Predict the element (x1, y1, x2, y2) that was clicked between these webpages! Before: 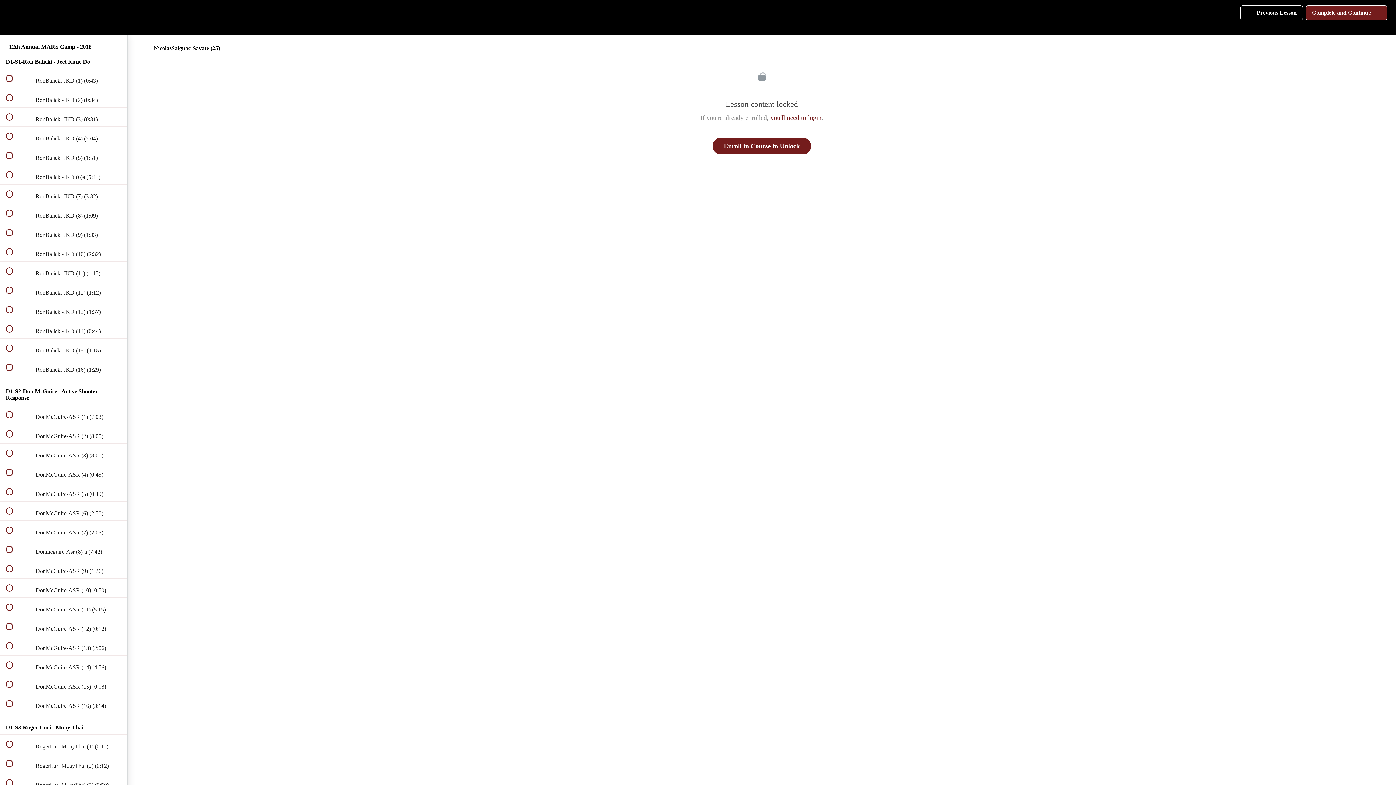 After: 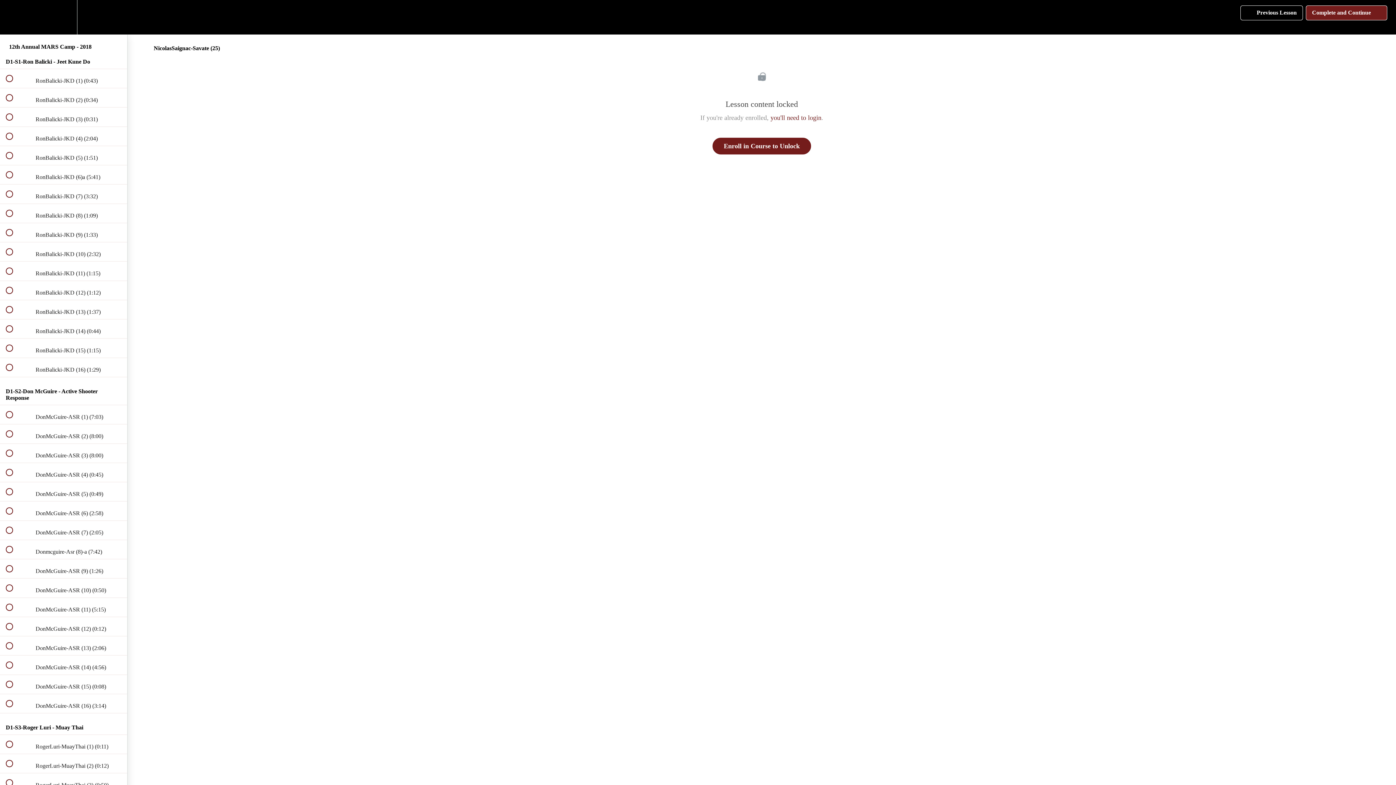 Action: bbox: (1306, 5, 1387, 20) label: Complete and Continue
 